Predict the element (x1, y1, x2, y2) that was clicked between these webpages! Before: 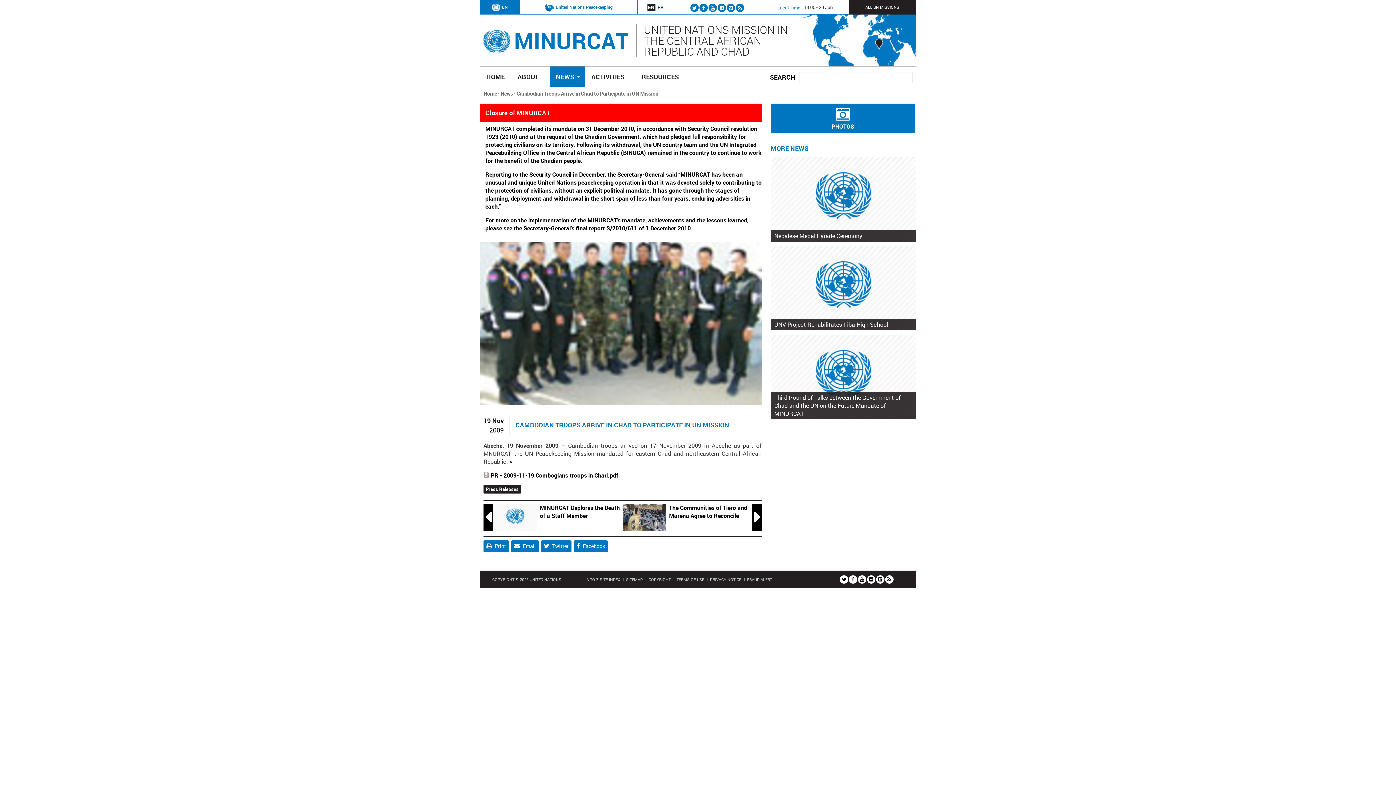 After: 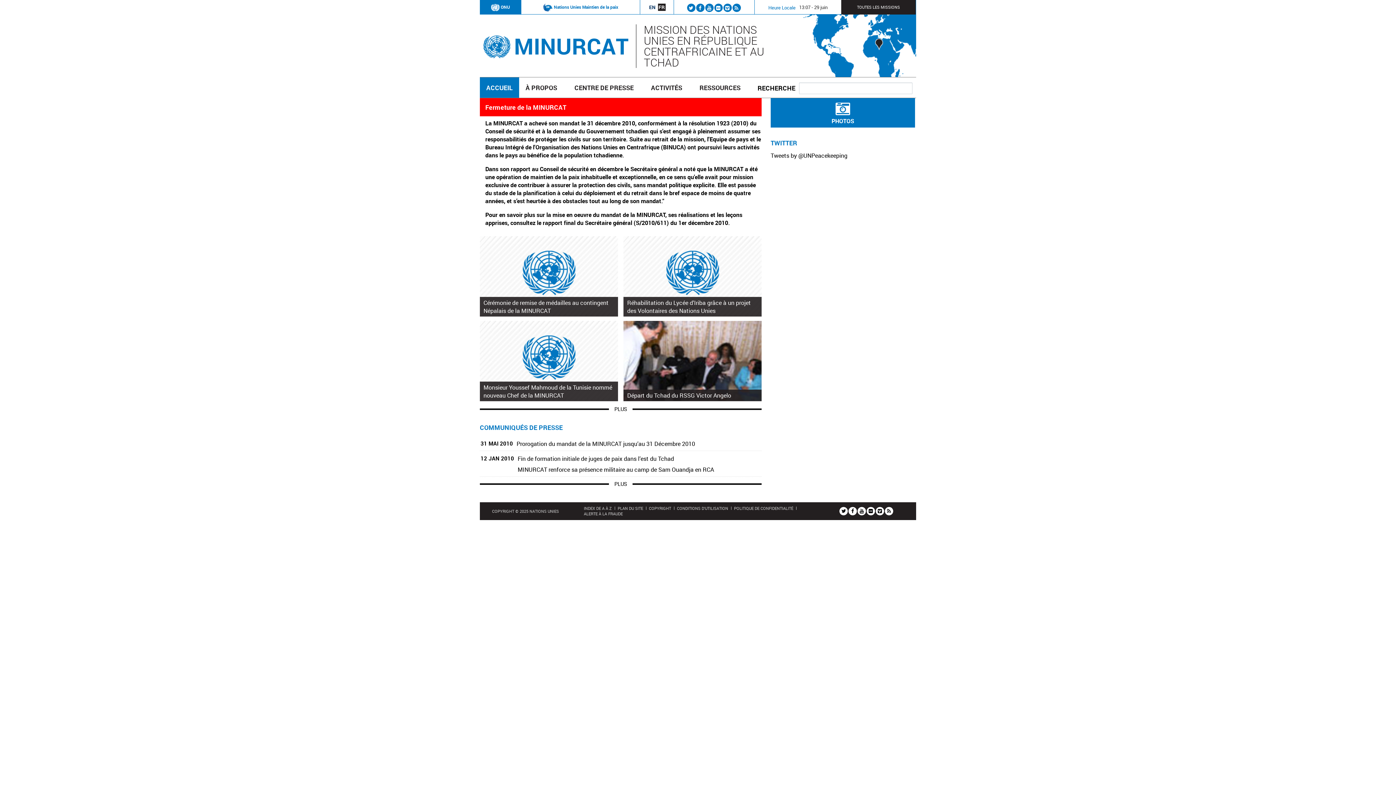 Action: bbox: (656, 3, 664, 11) label: FR